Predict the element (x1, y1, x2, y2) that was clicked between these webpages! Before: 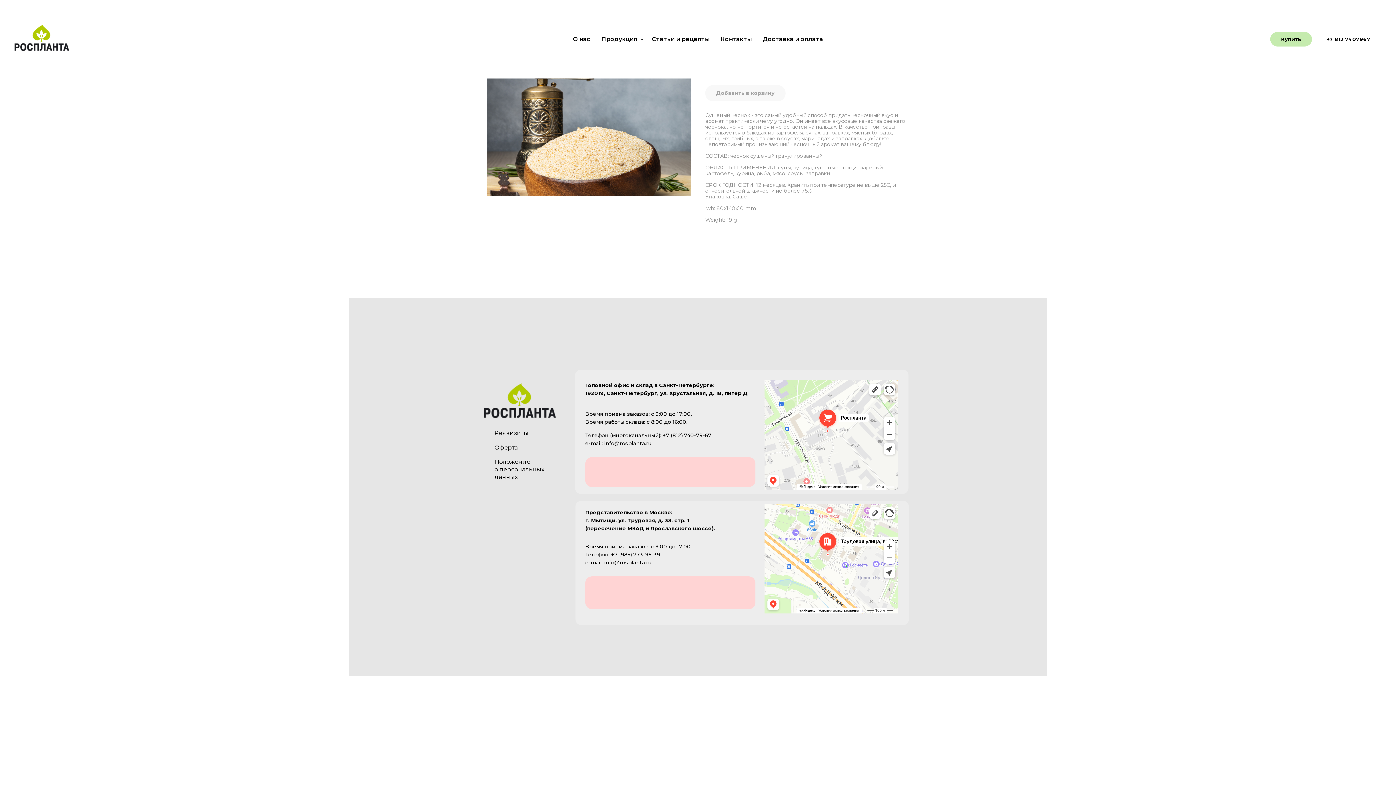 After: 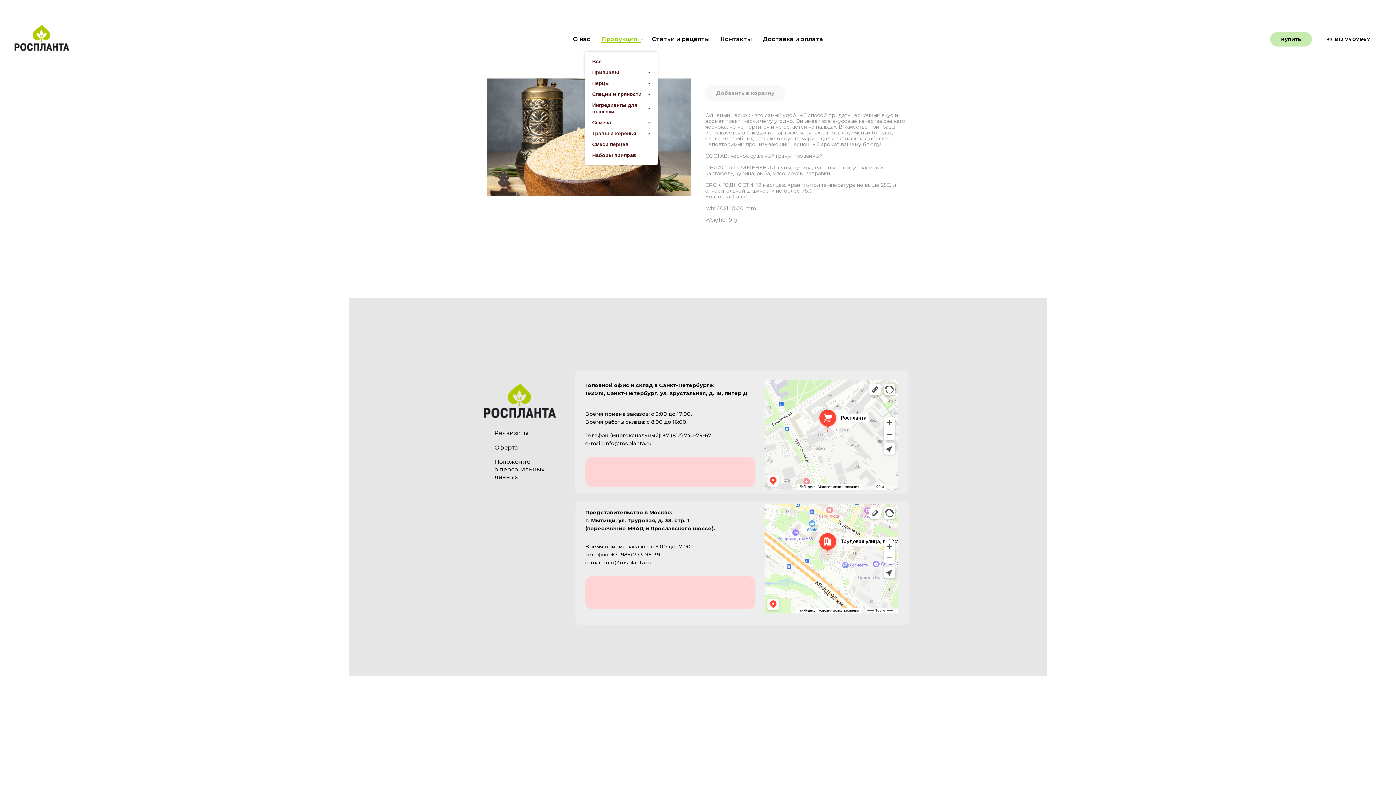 Action: label: Продукция  bbox: (601, 35, 641, 42)